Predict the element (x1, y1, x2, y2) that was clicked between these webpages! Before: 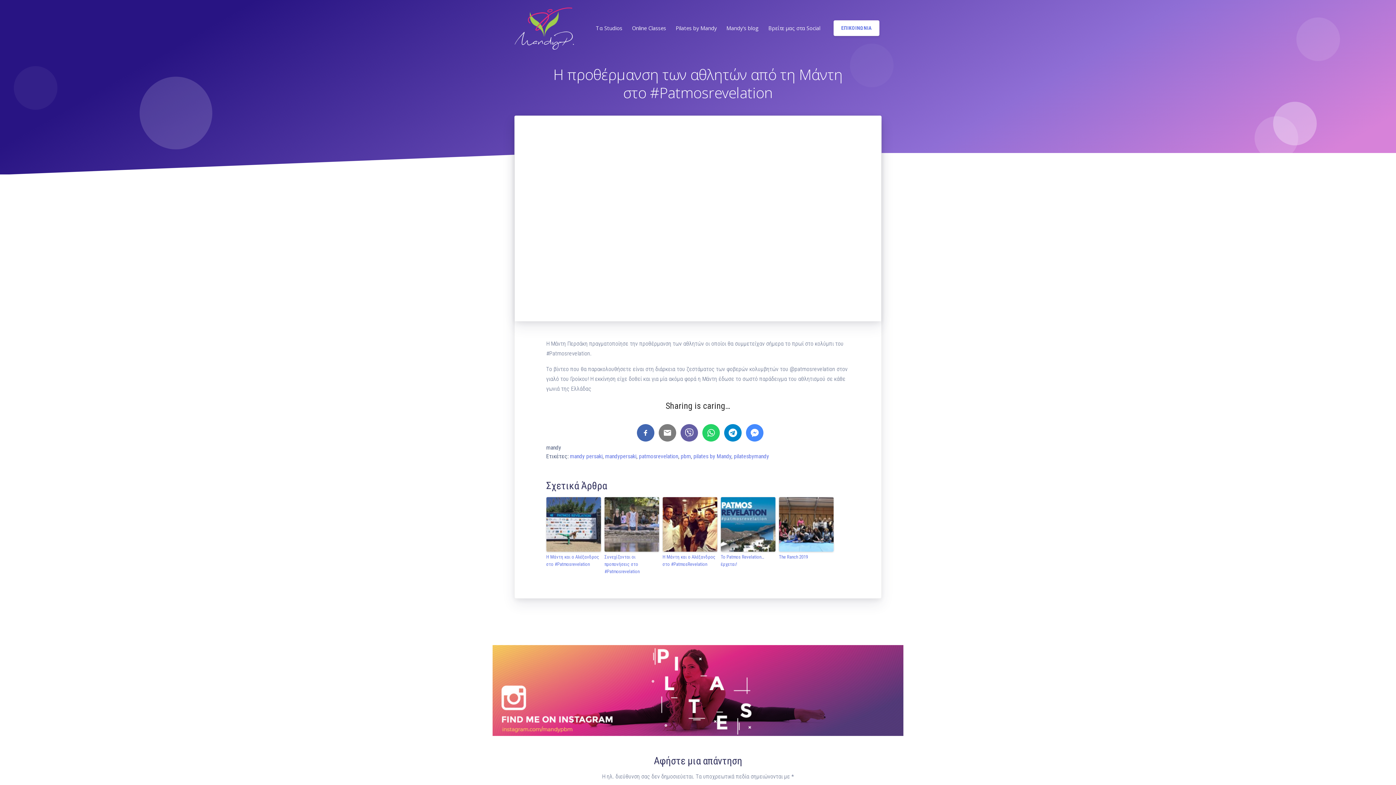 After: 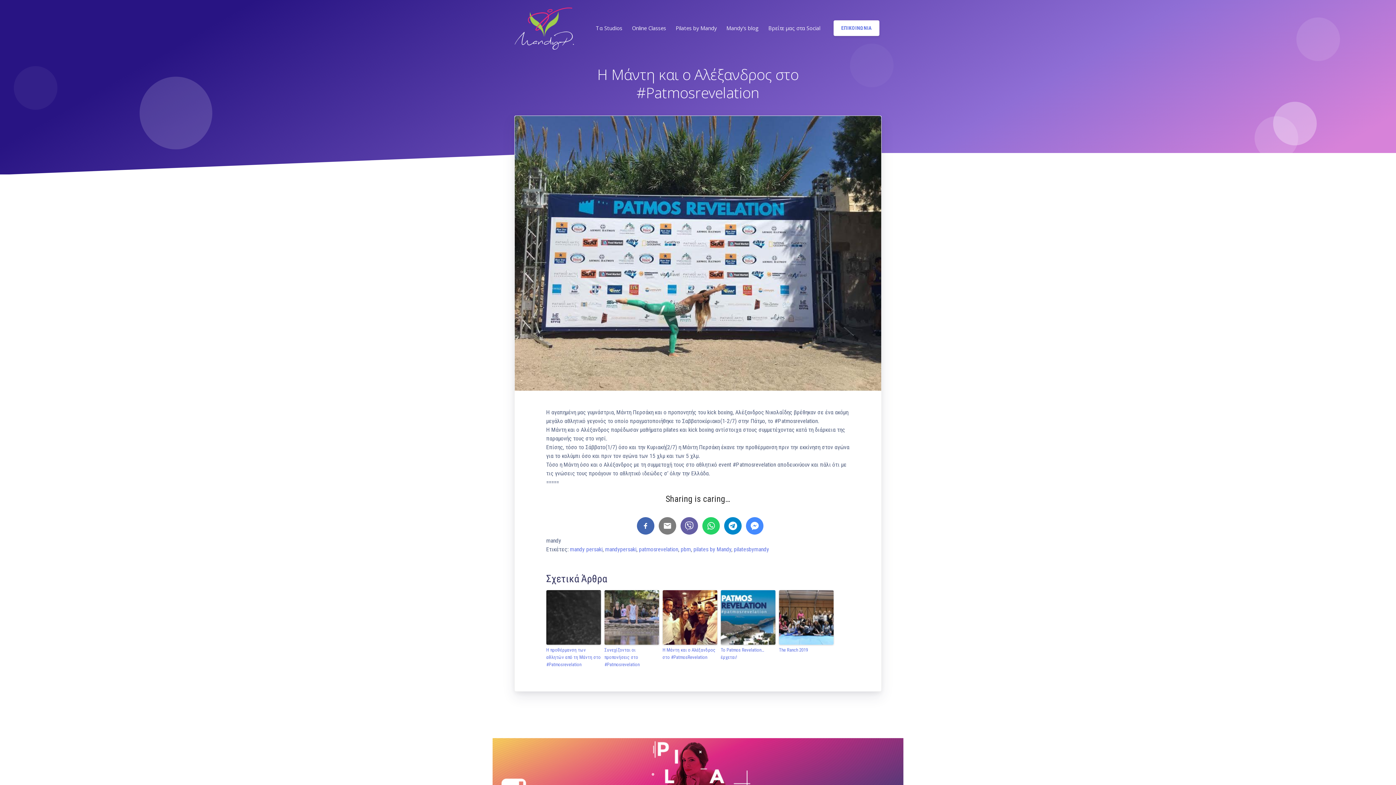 Action: bbox: (546, 497, 600, 552)